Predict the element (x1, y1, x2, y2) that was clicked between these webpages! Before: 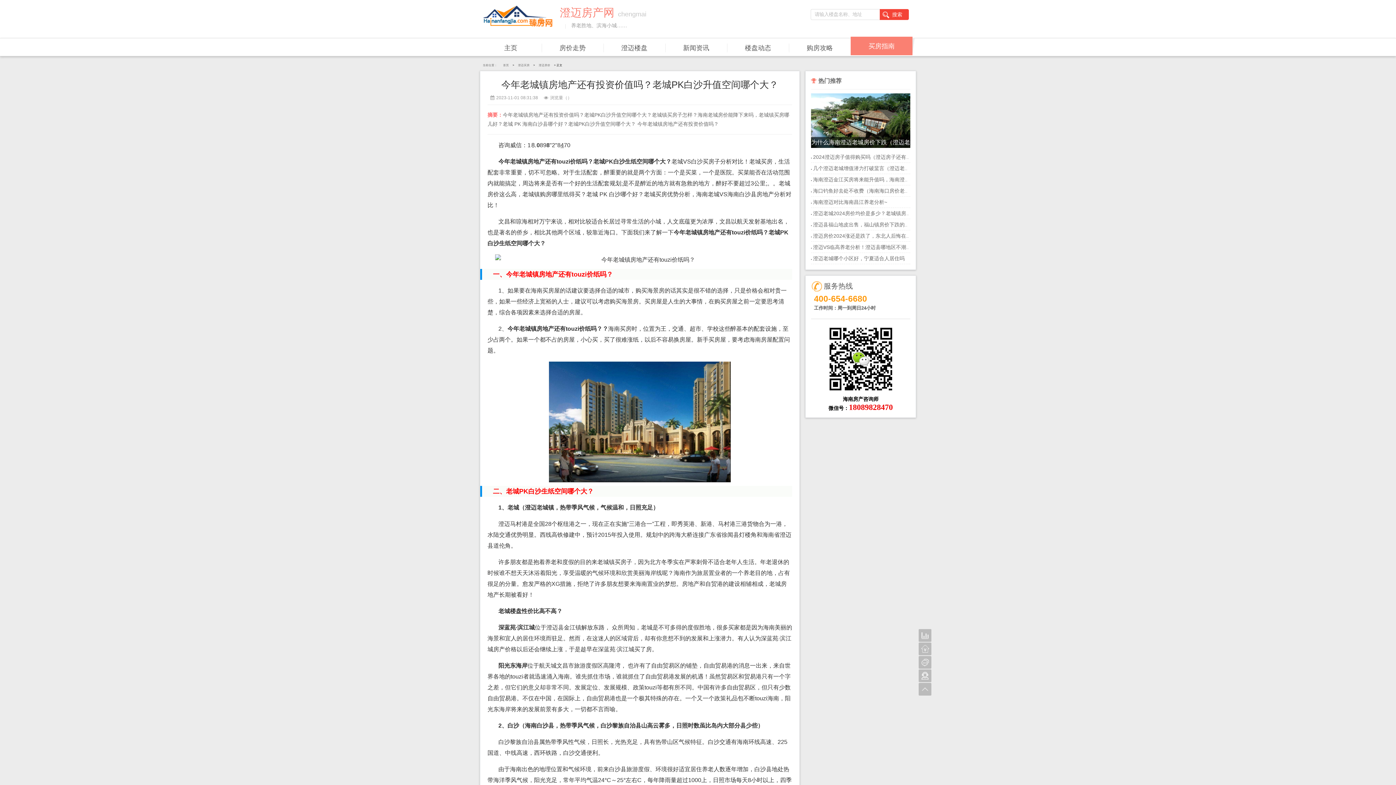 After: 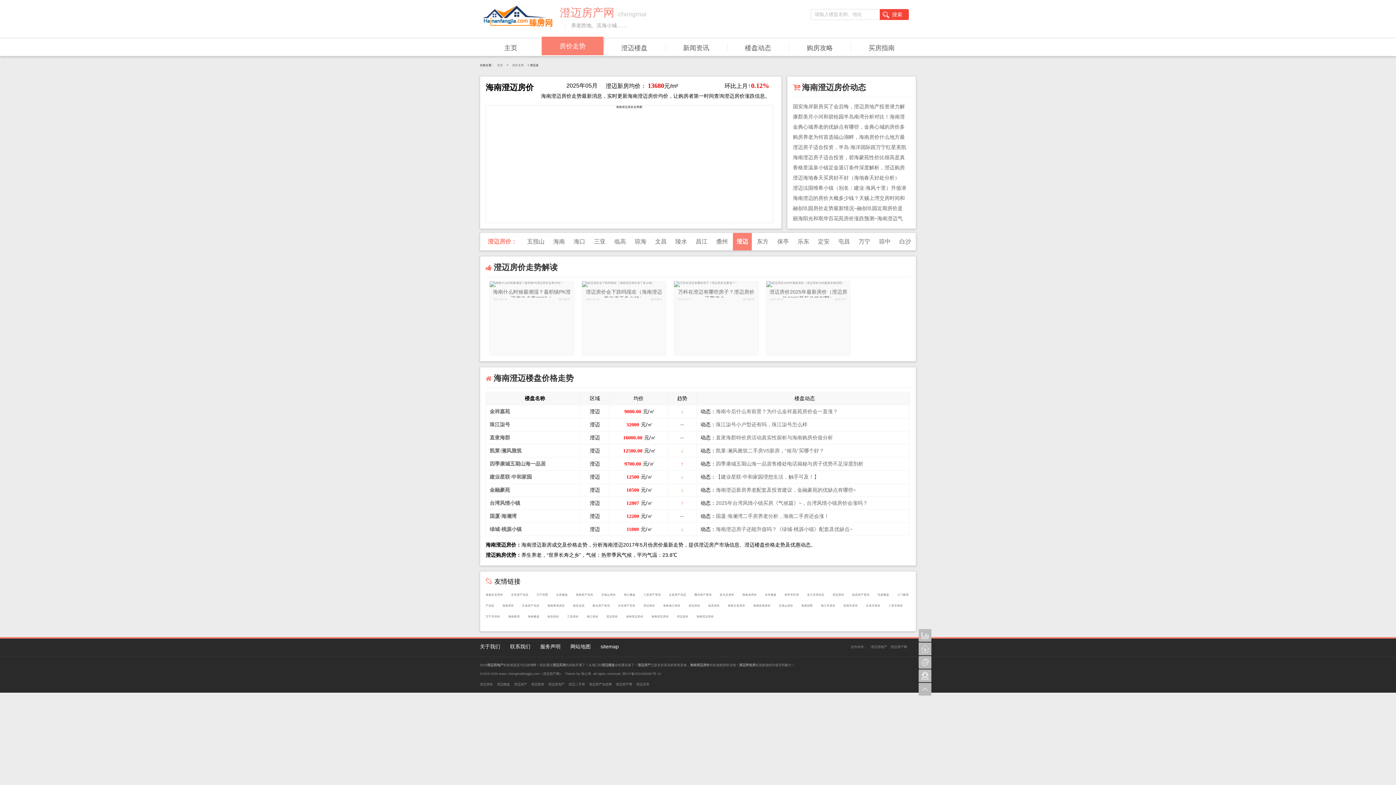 Action: bbox: (538, 63, 550, 66) label: 澄迈房价